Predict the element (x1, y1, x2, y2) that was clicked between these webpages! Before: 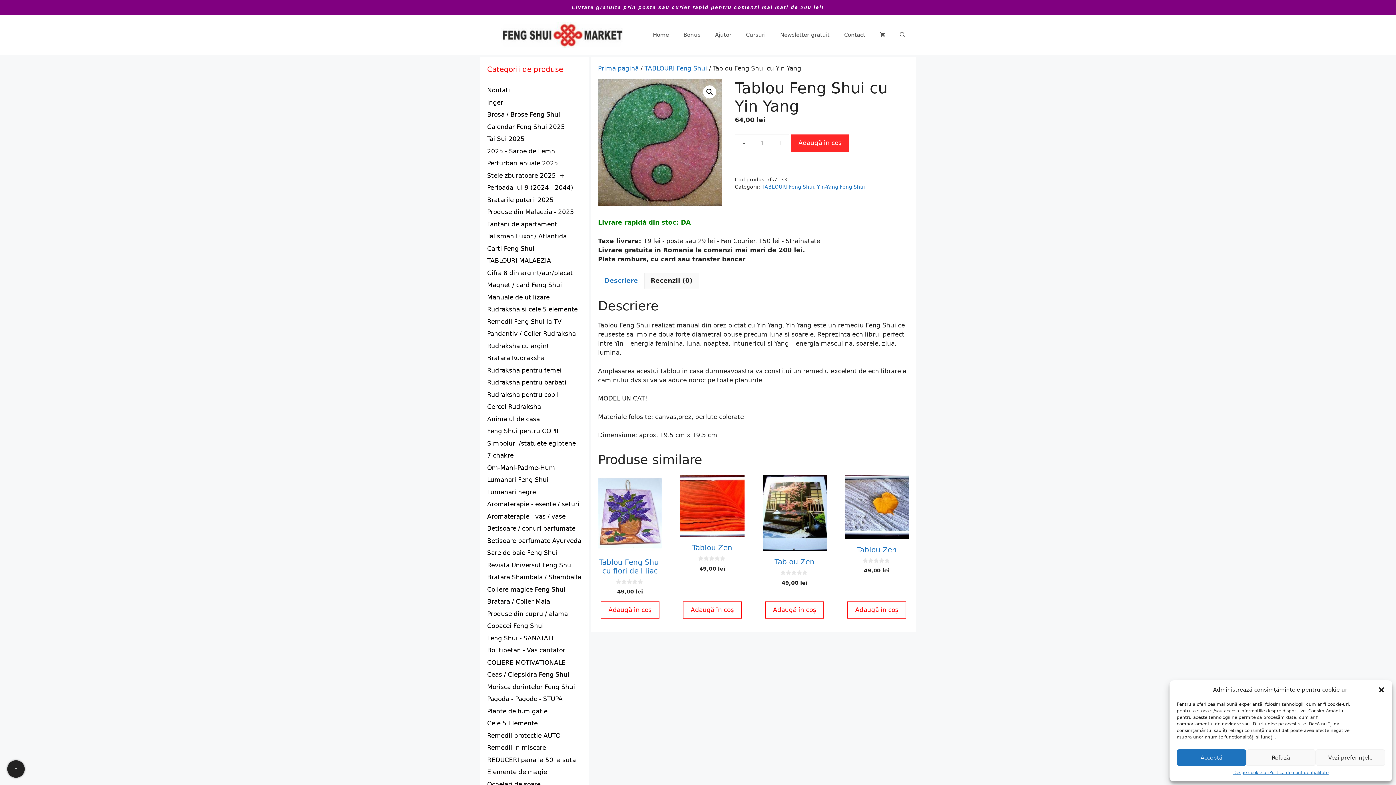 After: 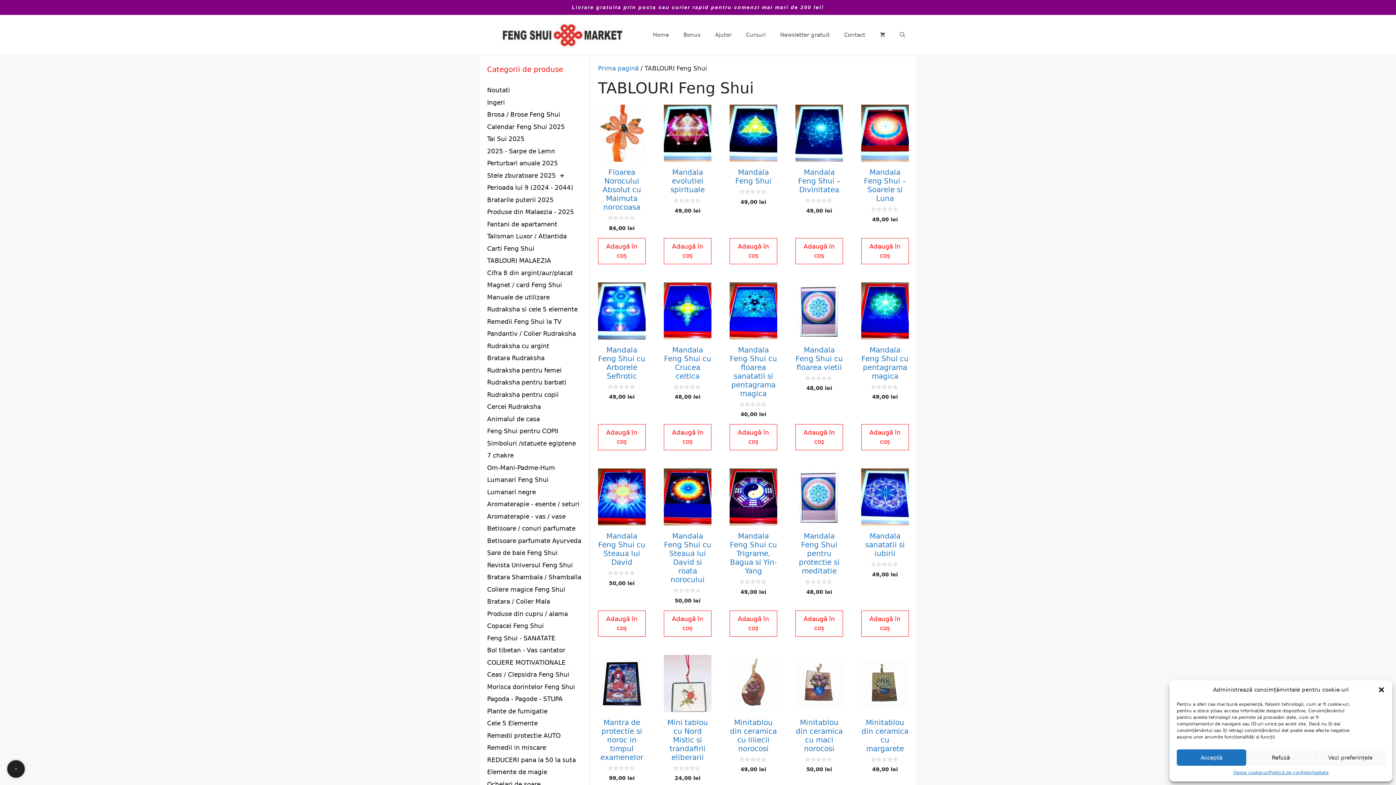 Action: bbox: (644, 64, 707, 72) label: TABLOURI Feng Shui